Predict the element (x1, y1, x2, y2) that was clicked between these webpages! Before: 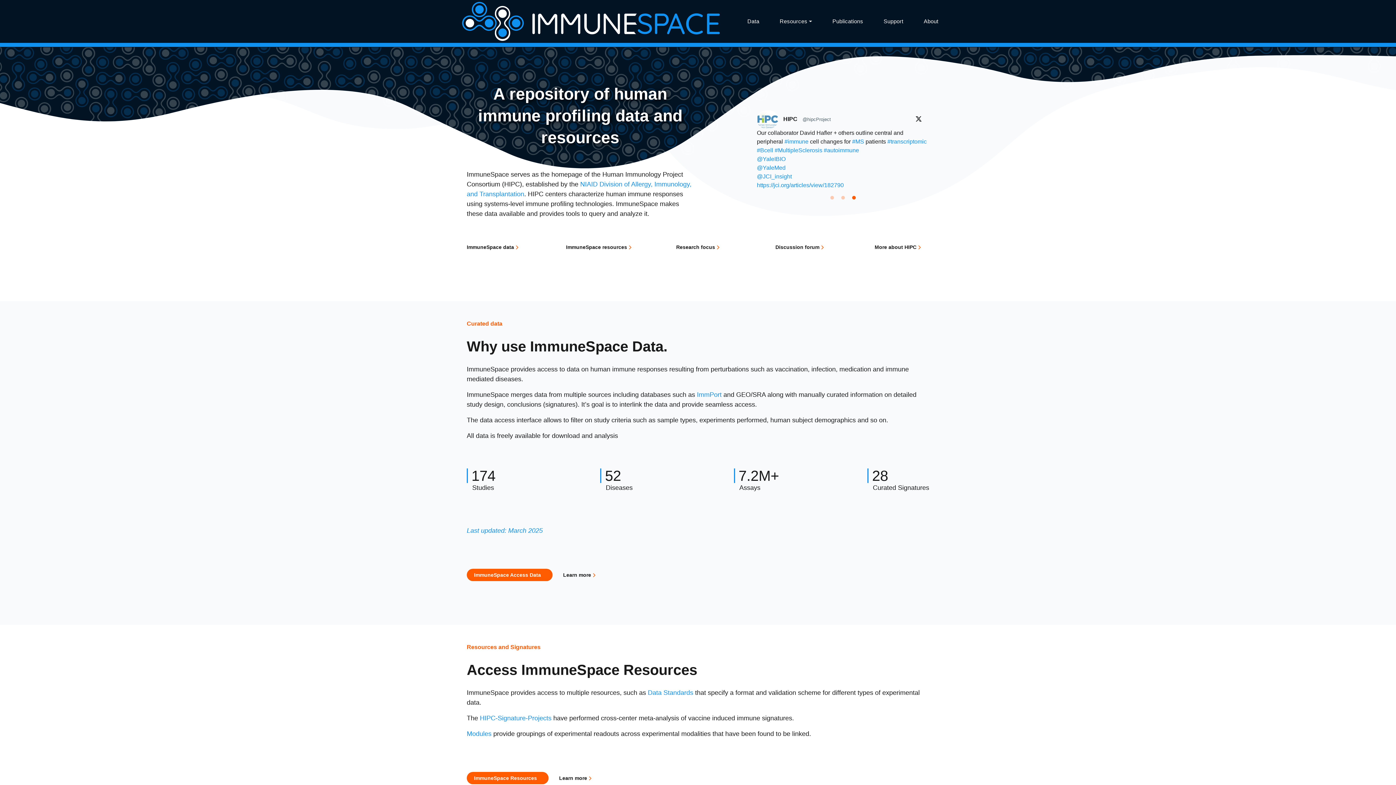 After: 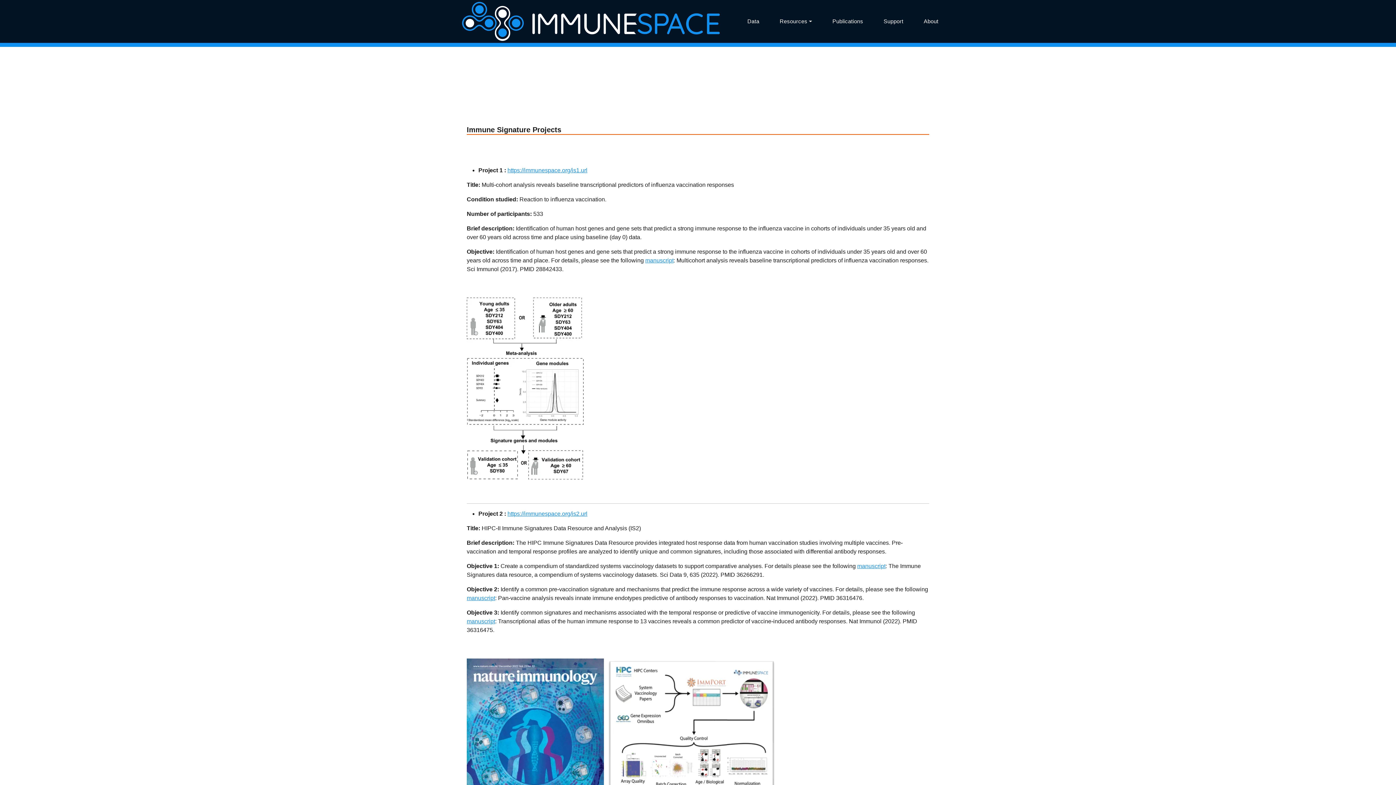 Action: bbox: (480, 714, 551, 722) label: HIPC-Signature-Projects